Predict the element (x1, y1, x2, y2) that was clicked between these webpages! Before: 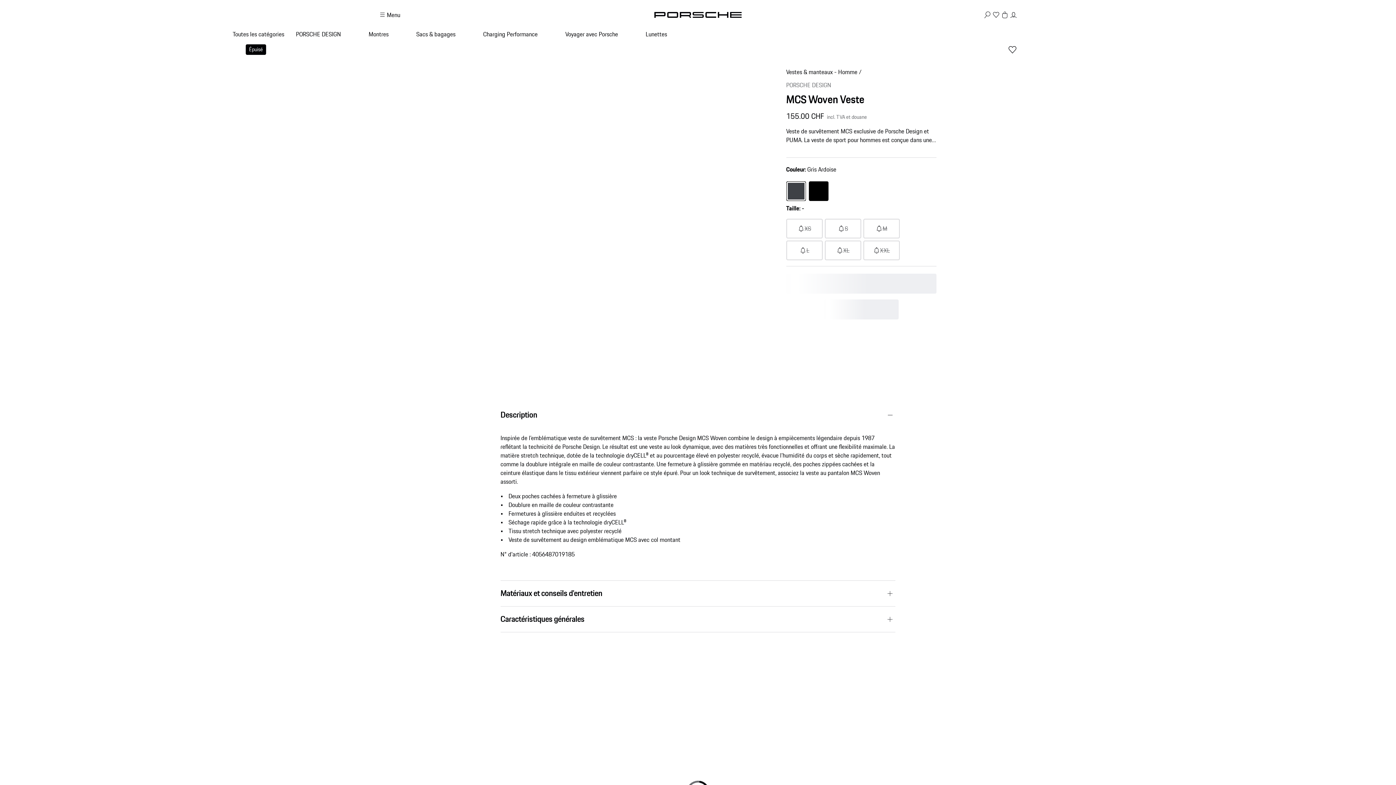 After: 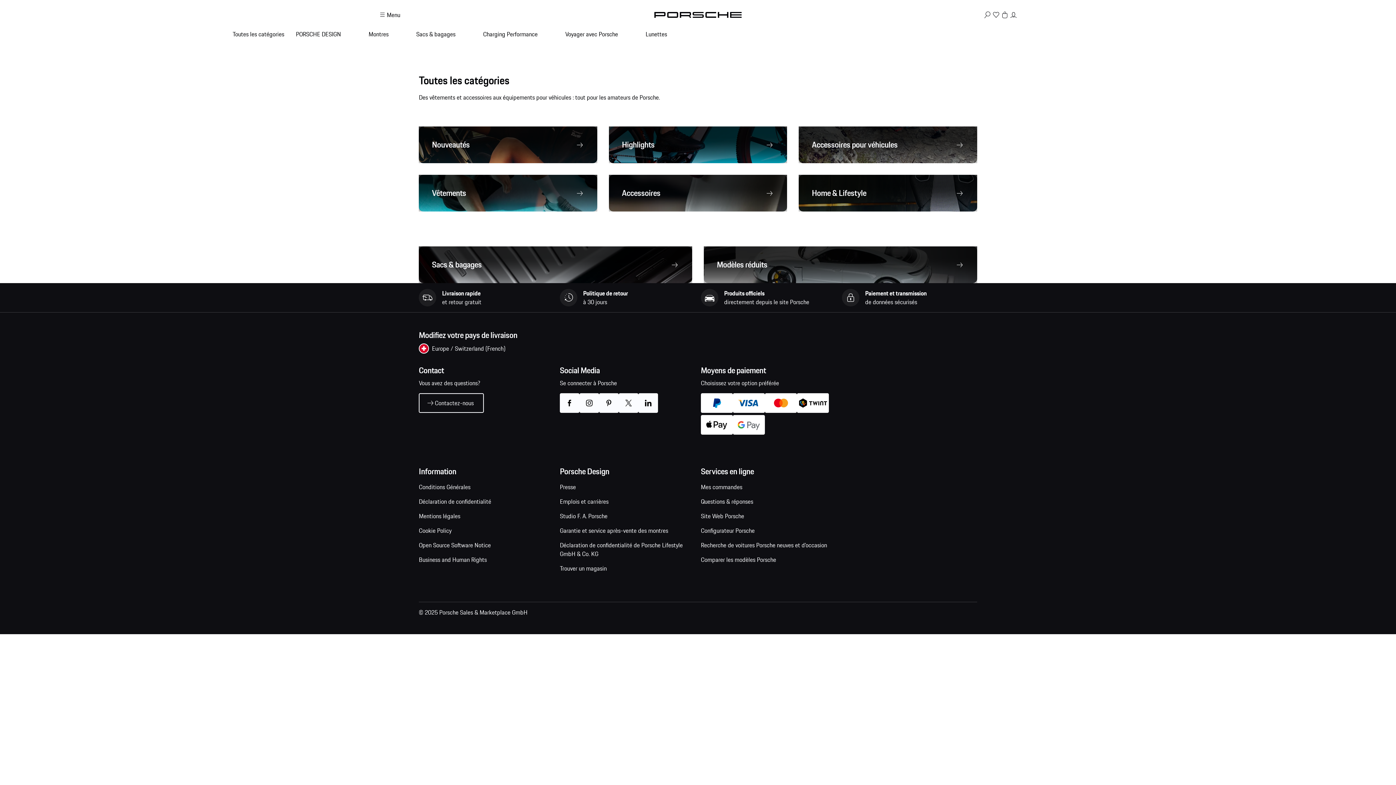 Action: label: Toutes les catégories bbox: (232, 29, 284, 38)